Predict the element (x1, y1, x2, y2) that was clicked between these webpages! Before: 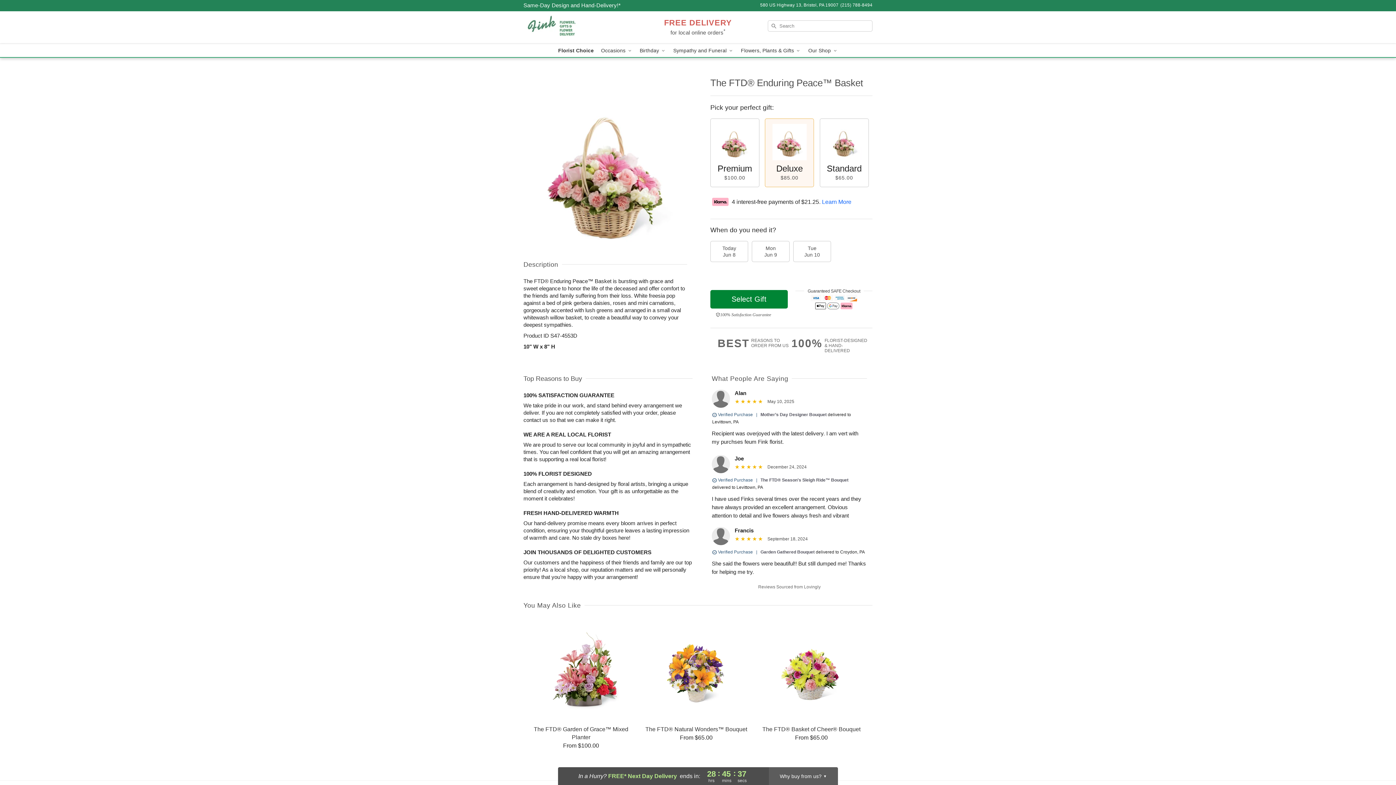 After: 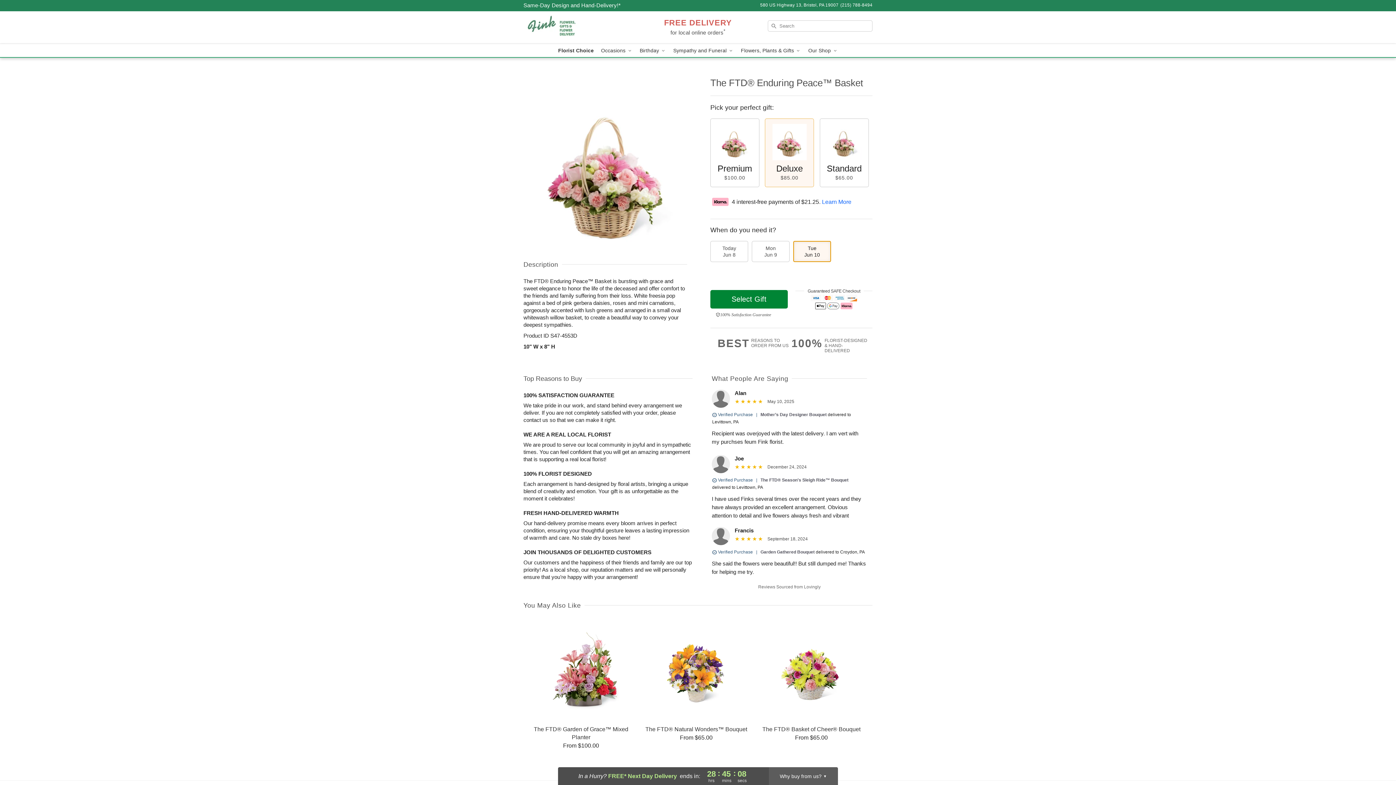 Action: bbox: (793, 241, 831, 262) label: Tue
Jun 10